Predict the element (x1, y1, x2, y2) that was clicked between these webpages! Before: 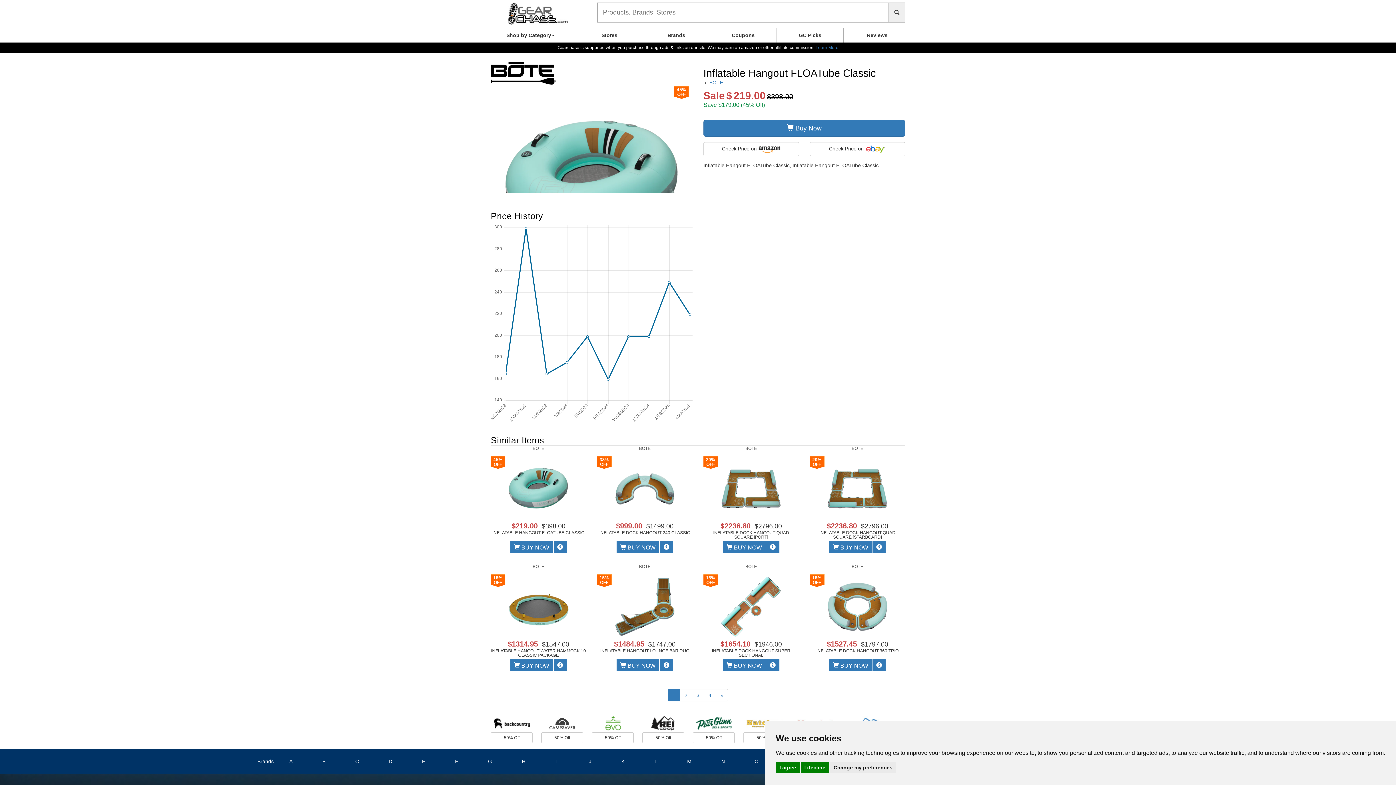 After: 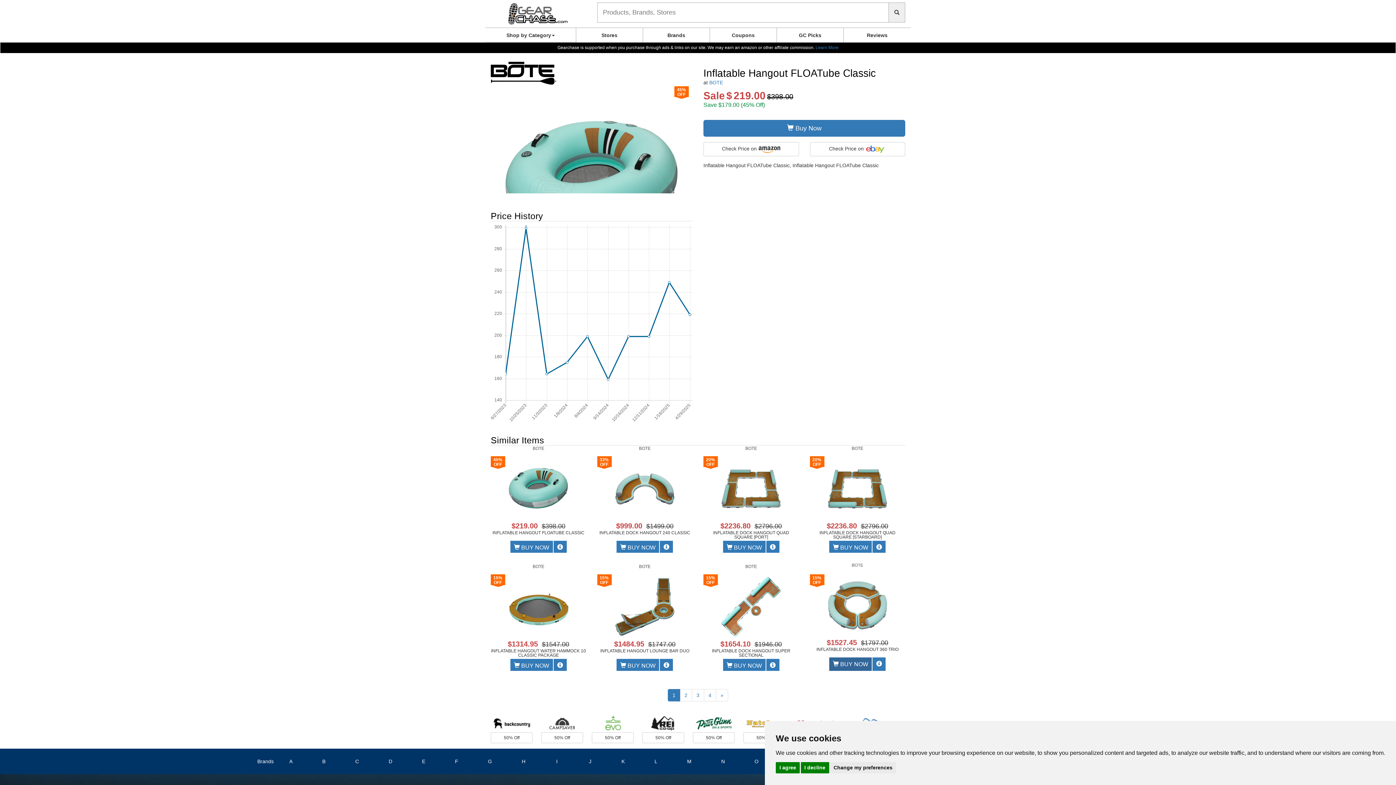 Action: bbox: (829, 659, 872, 672) label:  BUY NOW